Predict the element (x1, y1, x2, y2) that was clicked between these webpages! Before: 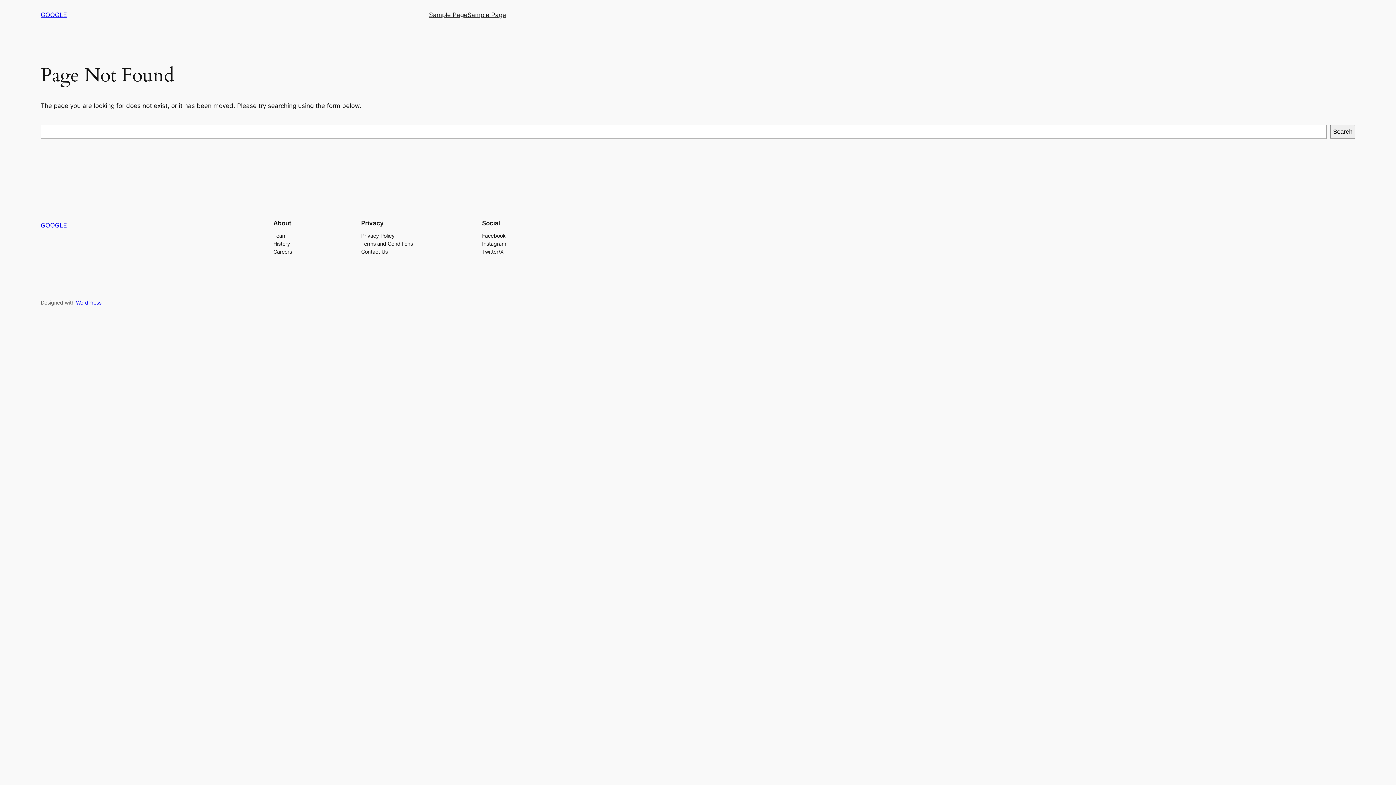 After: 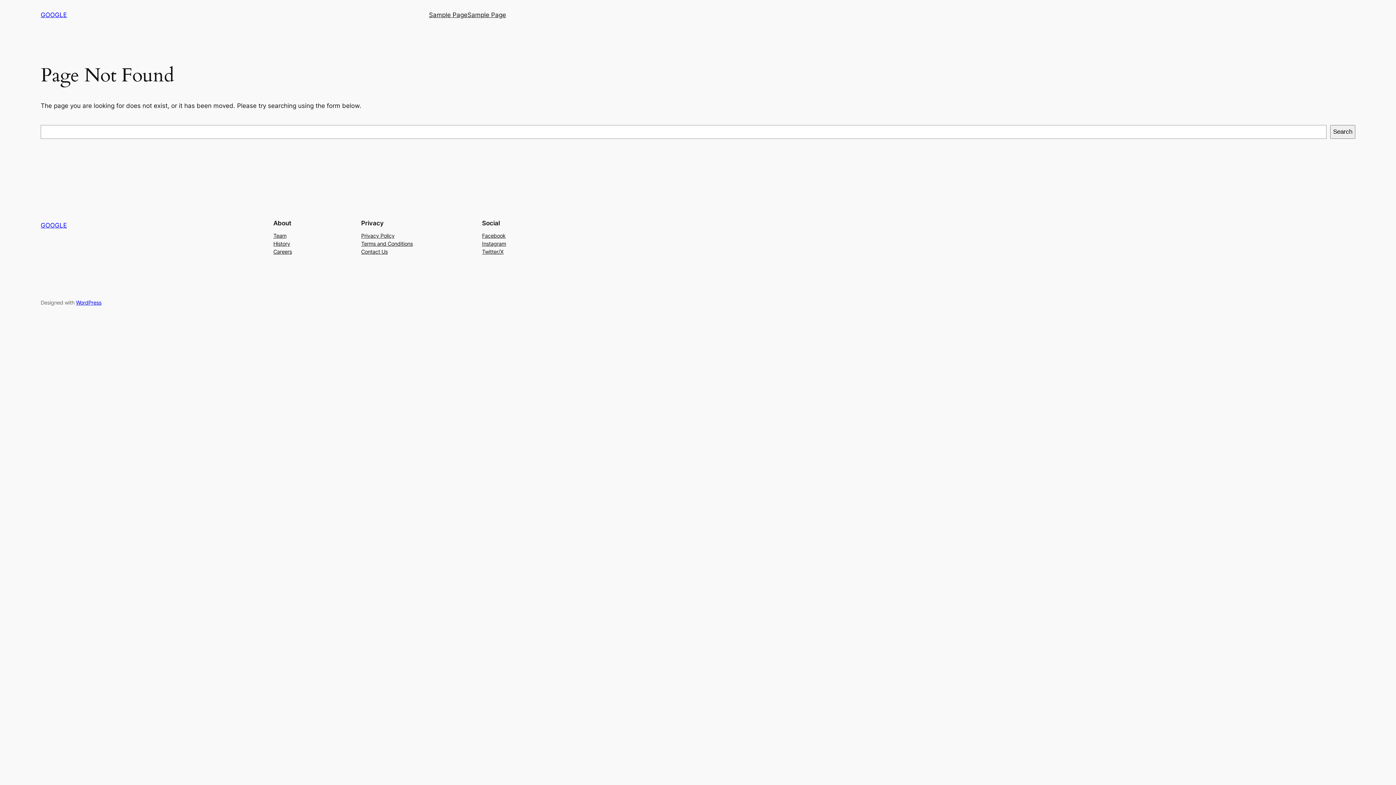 Action: label: Instagram bbox: (482, 239, 506, 247)